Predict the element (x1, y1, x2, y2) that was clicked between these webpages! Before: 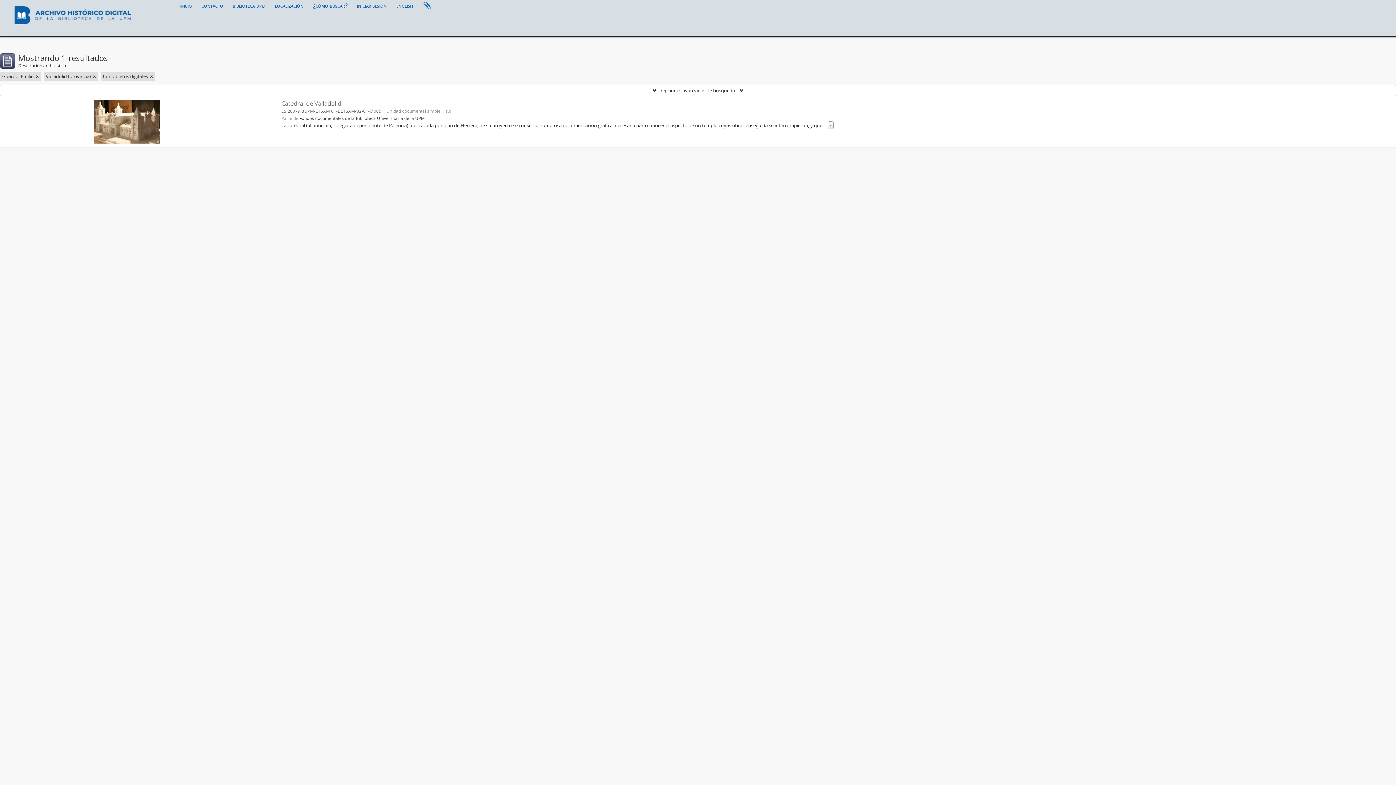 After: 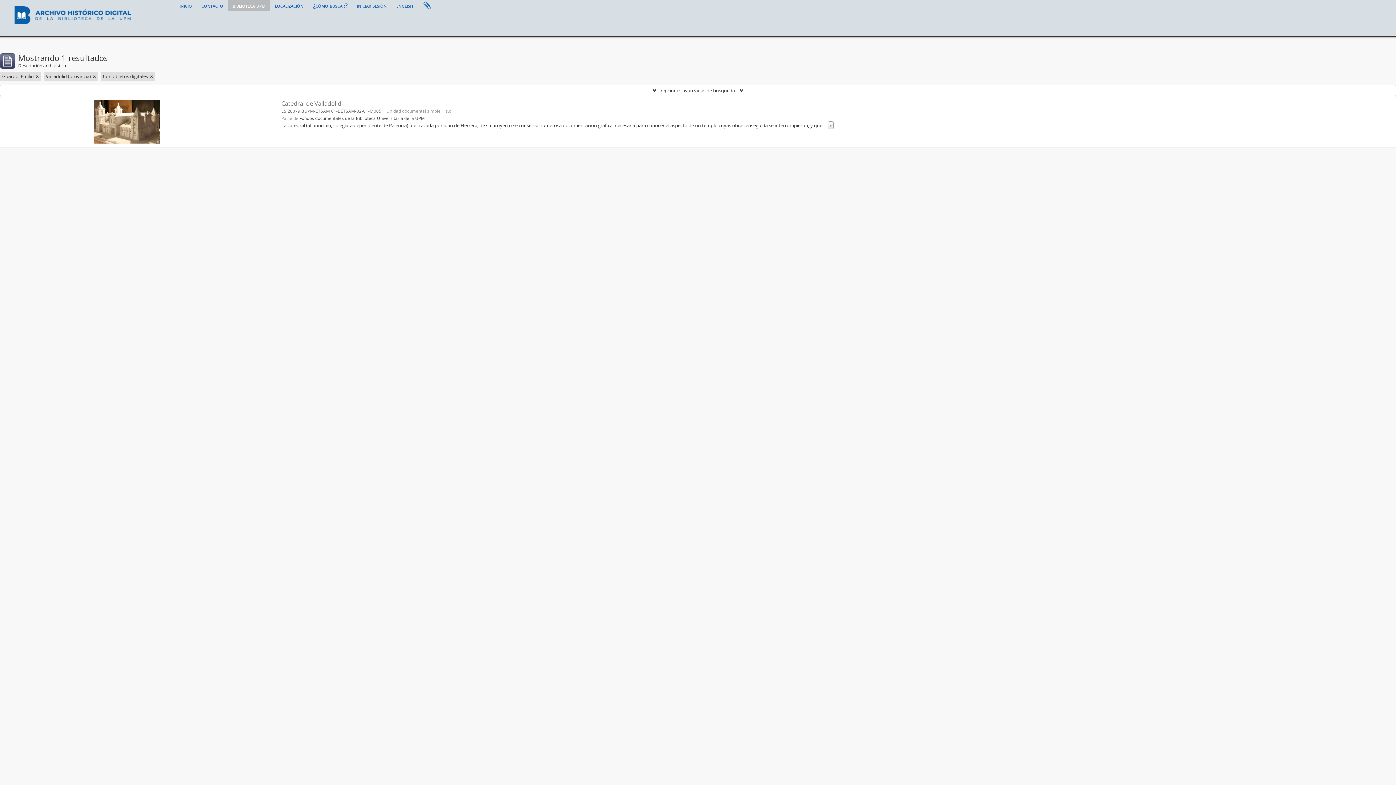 Action: bbox: (228, 0, 269, 10) label: biblioteca upm